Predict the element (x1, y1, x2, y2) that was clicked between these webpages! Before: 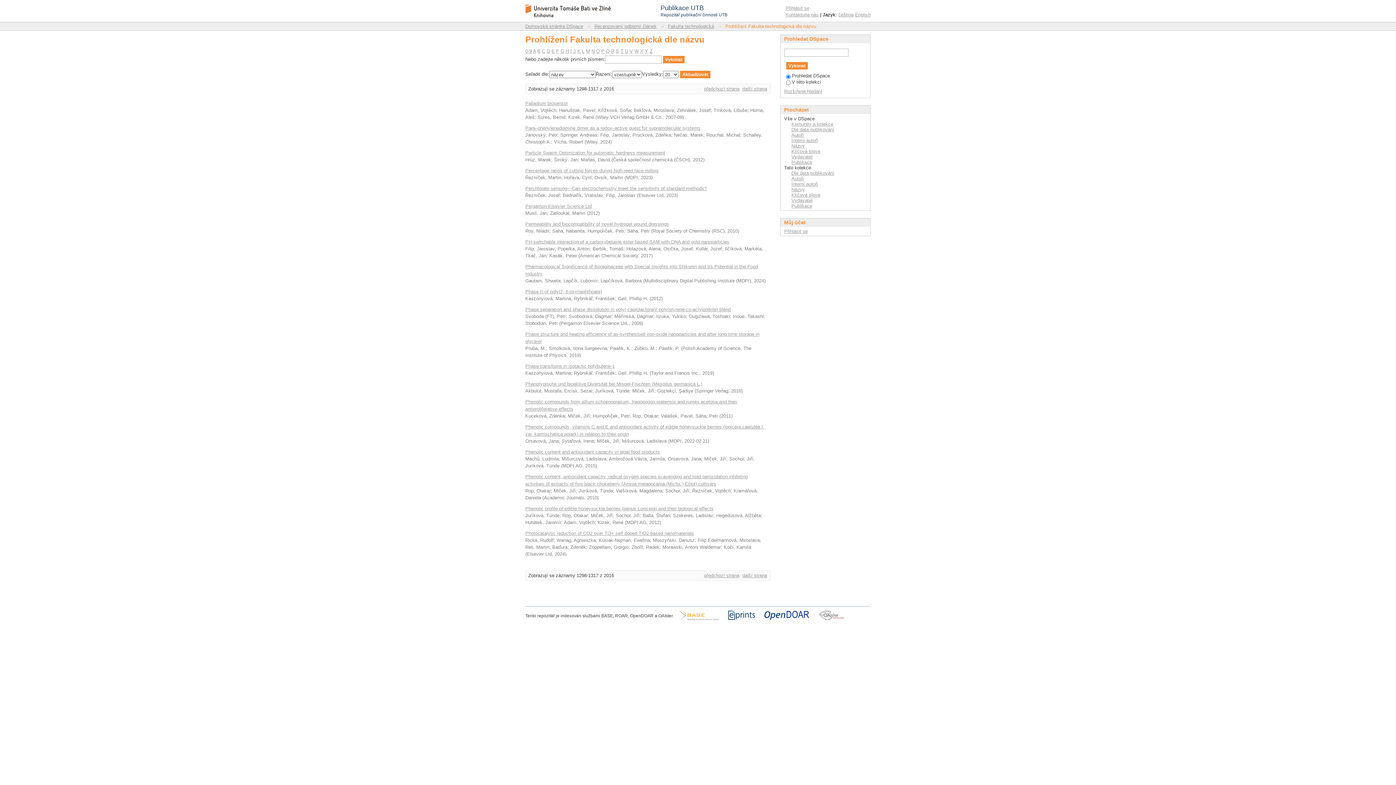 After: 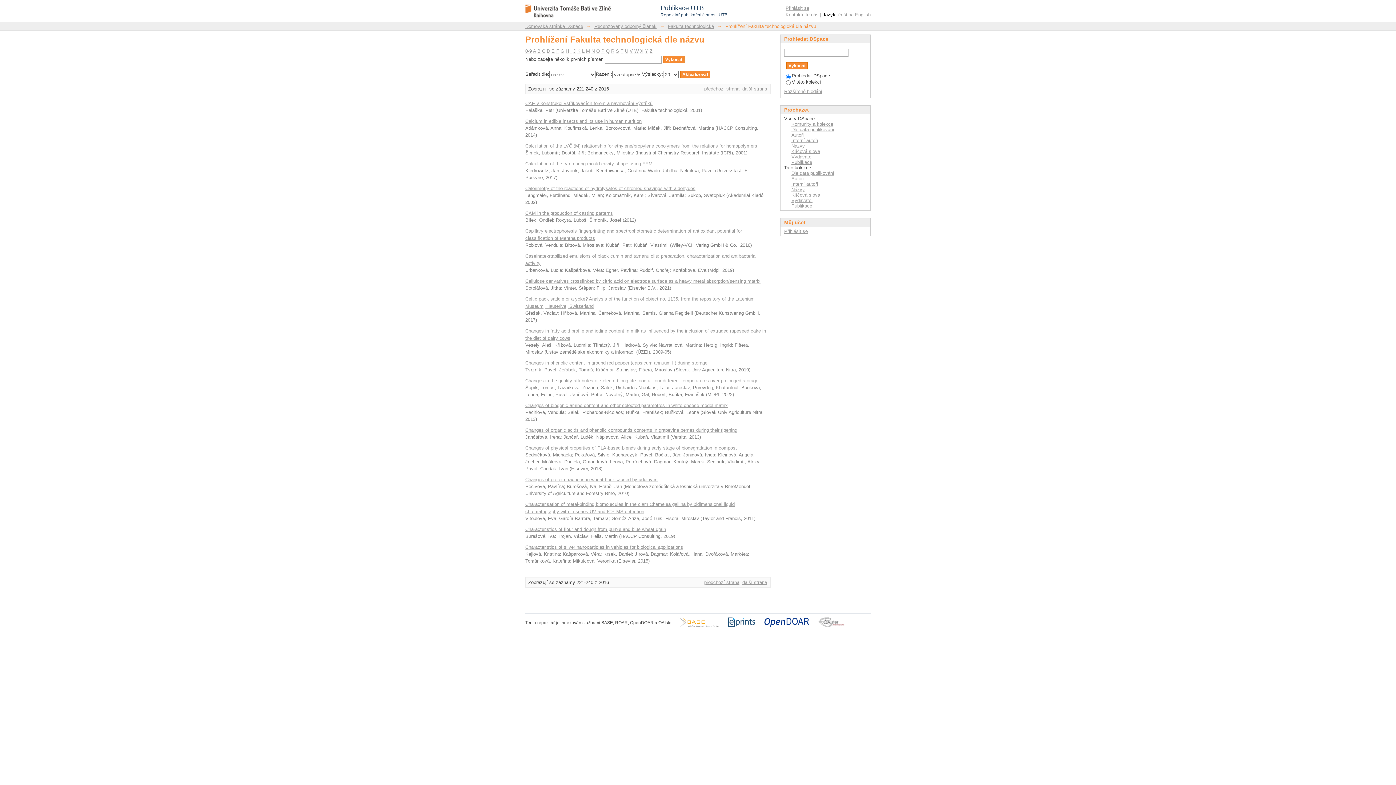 Action: label: C bbox: (542, 48, 545, 53)